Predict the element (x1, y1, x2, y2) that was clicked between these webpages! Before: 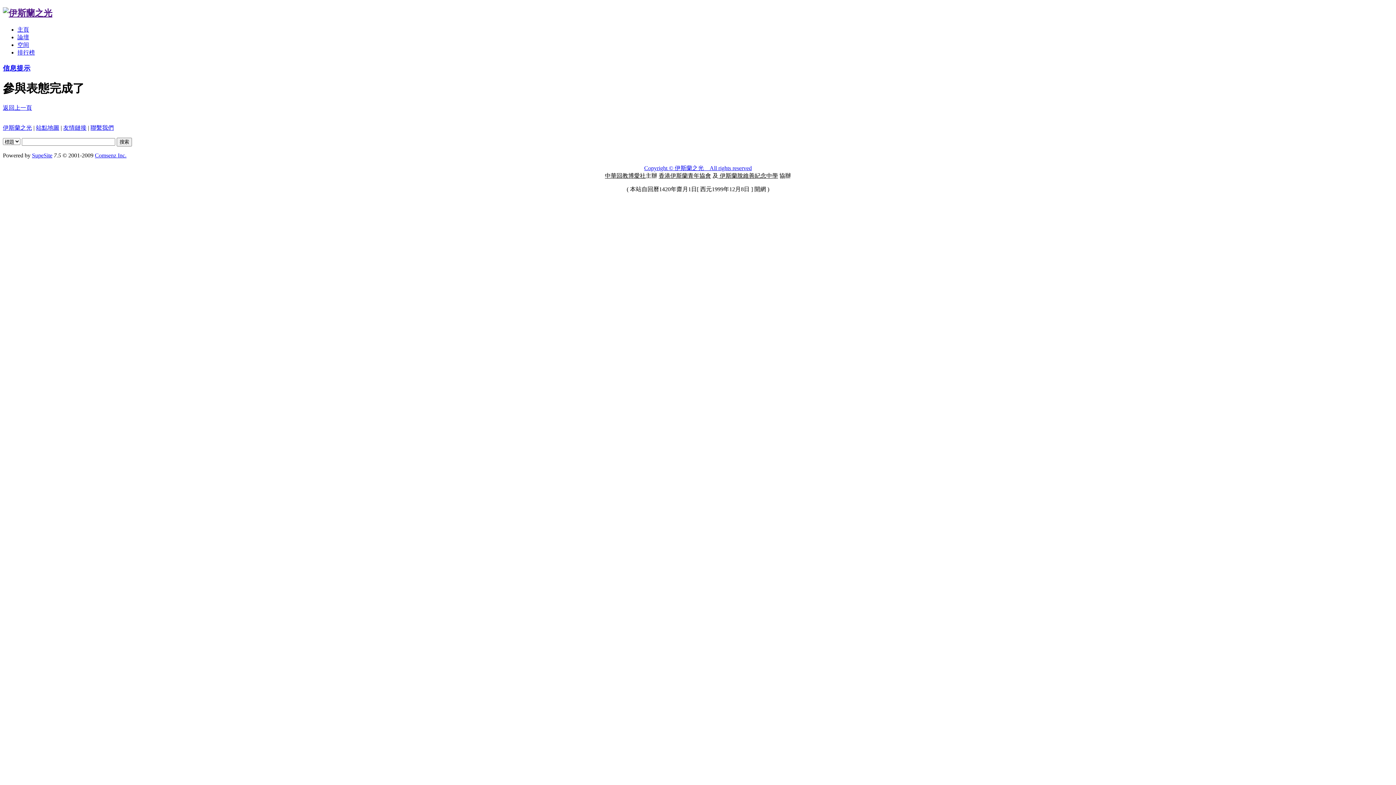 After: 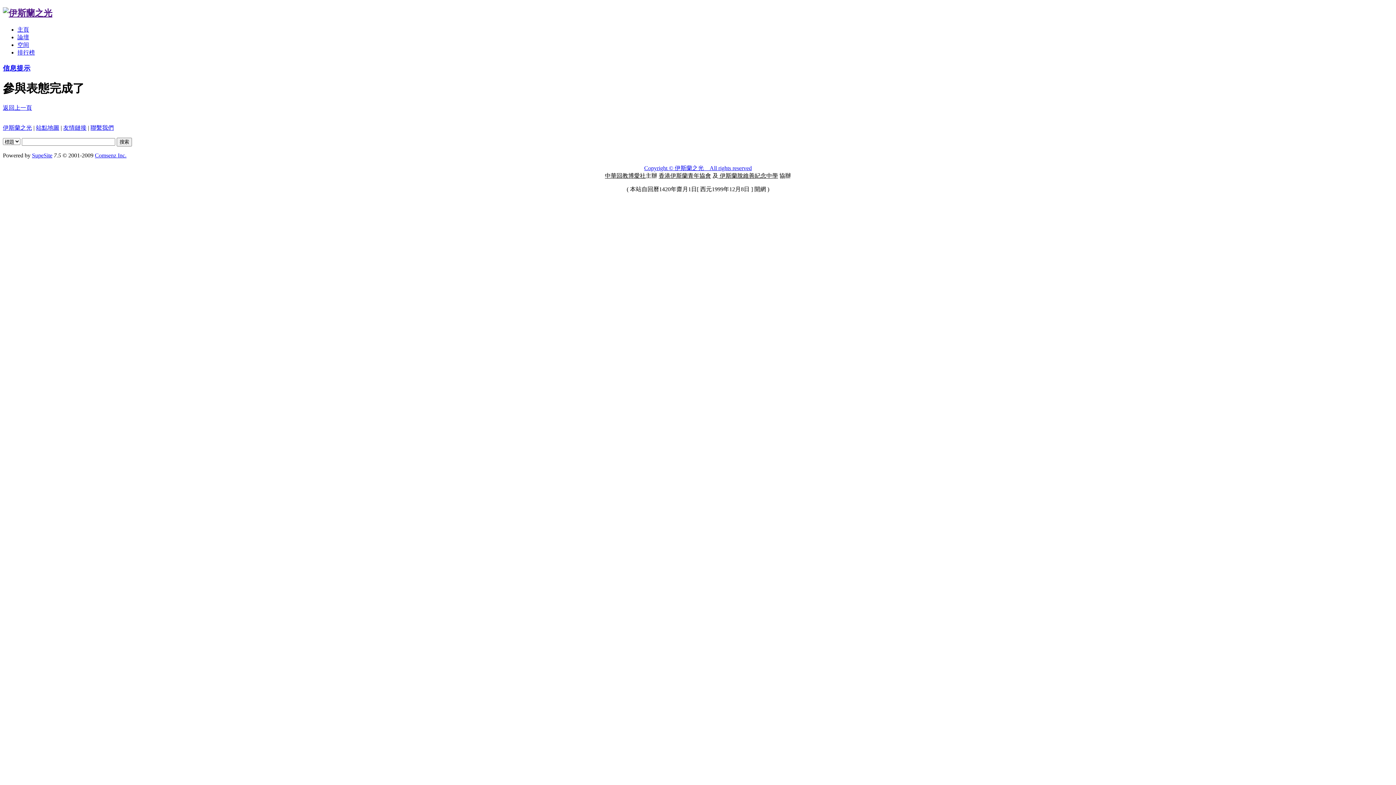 Action: label: 中華回教博愛社 bbox: (605, 172, 645, 179)